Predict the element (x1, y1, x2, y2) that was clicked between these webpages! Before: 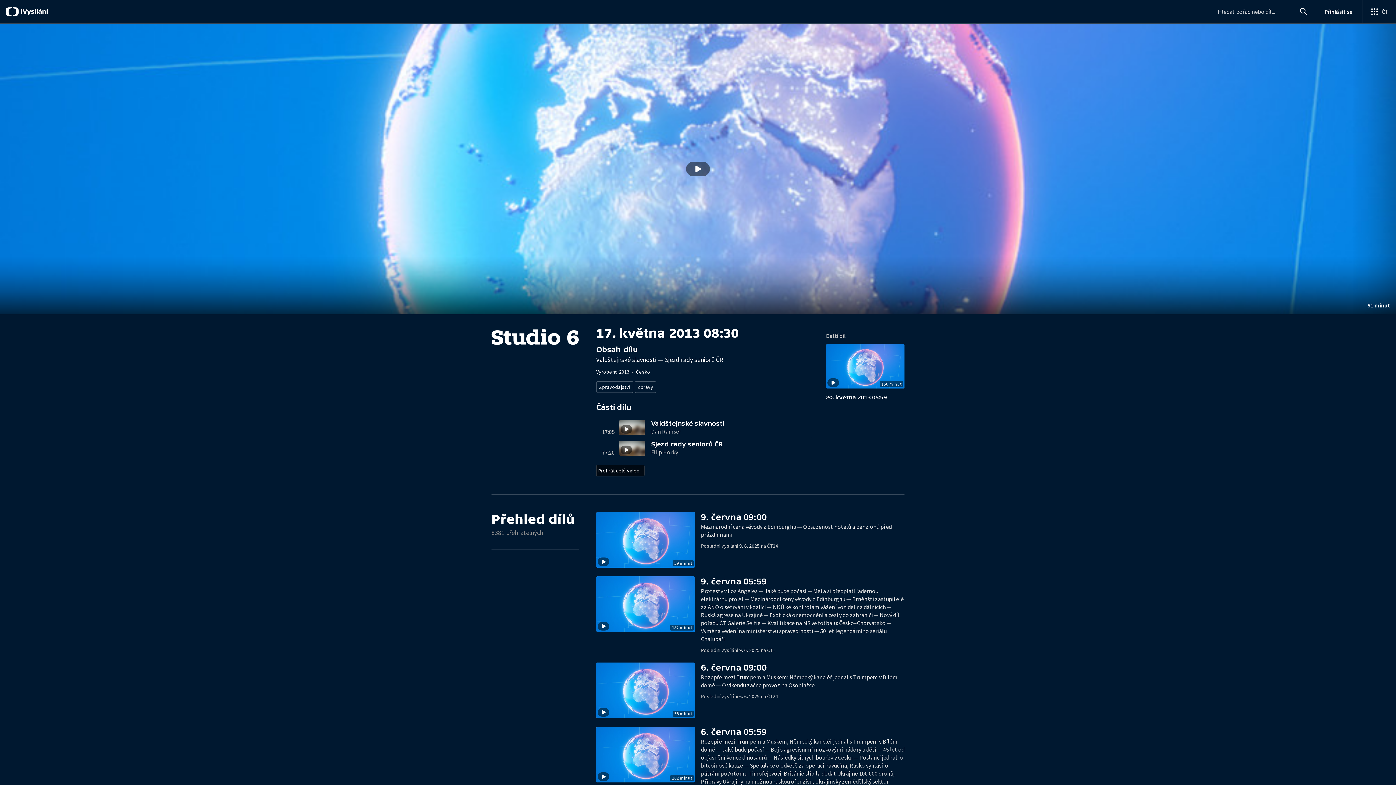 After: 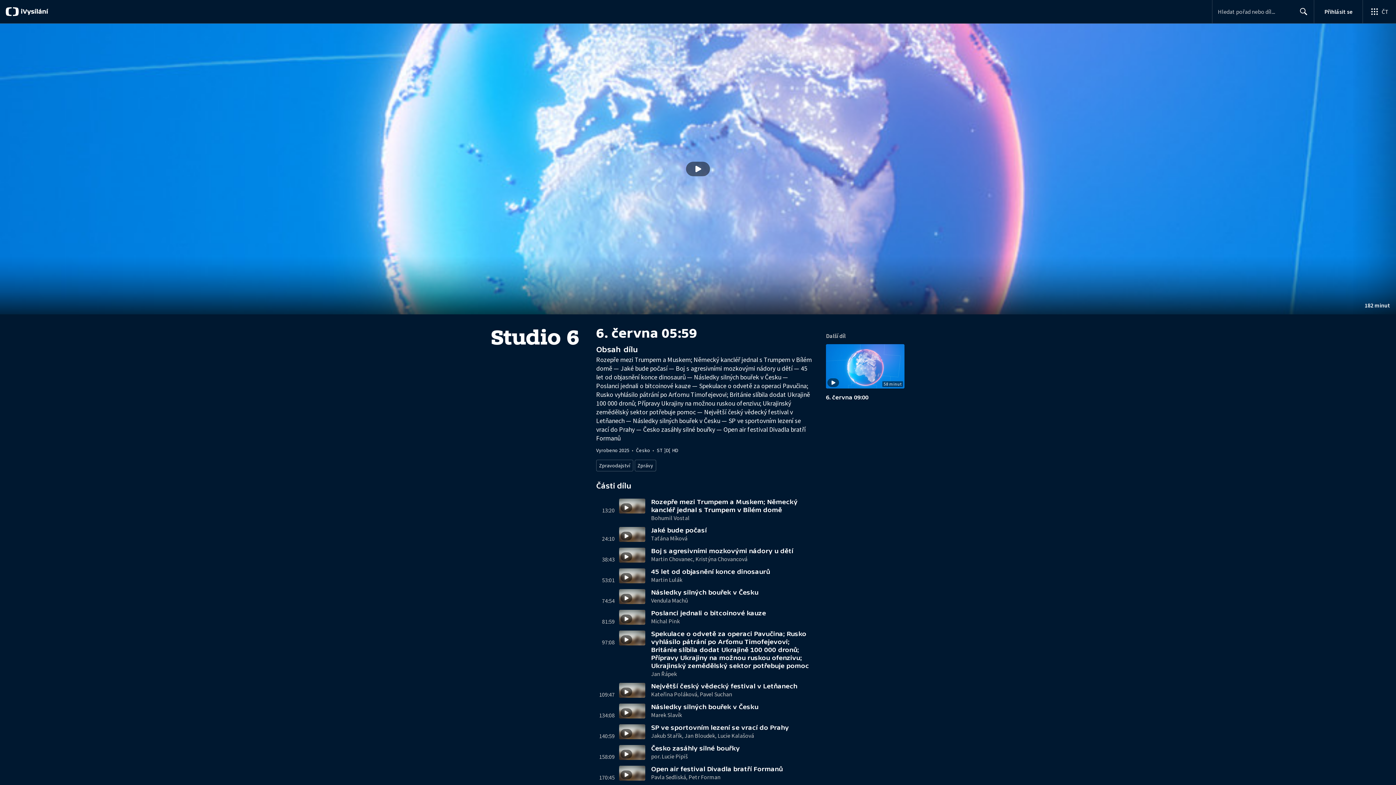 Action: label: Stopáž
182 minut
6. června 05:59

Rozepře mezi Trumpem a Muskem; Německý kancléř jednal s Trumpem v Bílém domě — Jaké bude počasí — Boj s agresivními mozkovými nádory u dětí — 45 let od objasnění konce dinosaurů — Následky silných bouřek v Česku — Poslanci jednali o bitcoinové kauze — Spekulace o odvetě za operaci Pavučina; Rusko vyhlásilo pátrání po Arťomu Timofejevovi; Británie slíbila dodat Ukrajině 100 000 dronů; Přípravy Ukrajiny na možnou ruskou ofenzivu; Ukrajinský zemědělský sektor potřebuje pomoc — Největší český vědecký festival v Letňanech — Následky silných bouřek v Česku — SP ve sportovním lezení se vrací do Prahy — Česko zasáhly silné bouřky — Open air festival Divadla bratří Formanů

Poslední vysílání 6. 6. 2025 na ČT1 bbox: (596, 727, 904, 820)